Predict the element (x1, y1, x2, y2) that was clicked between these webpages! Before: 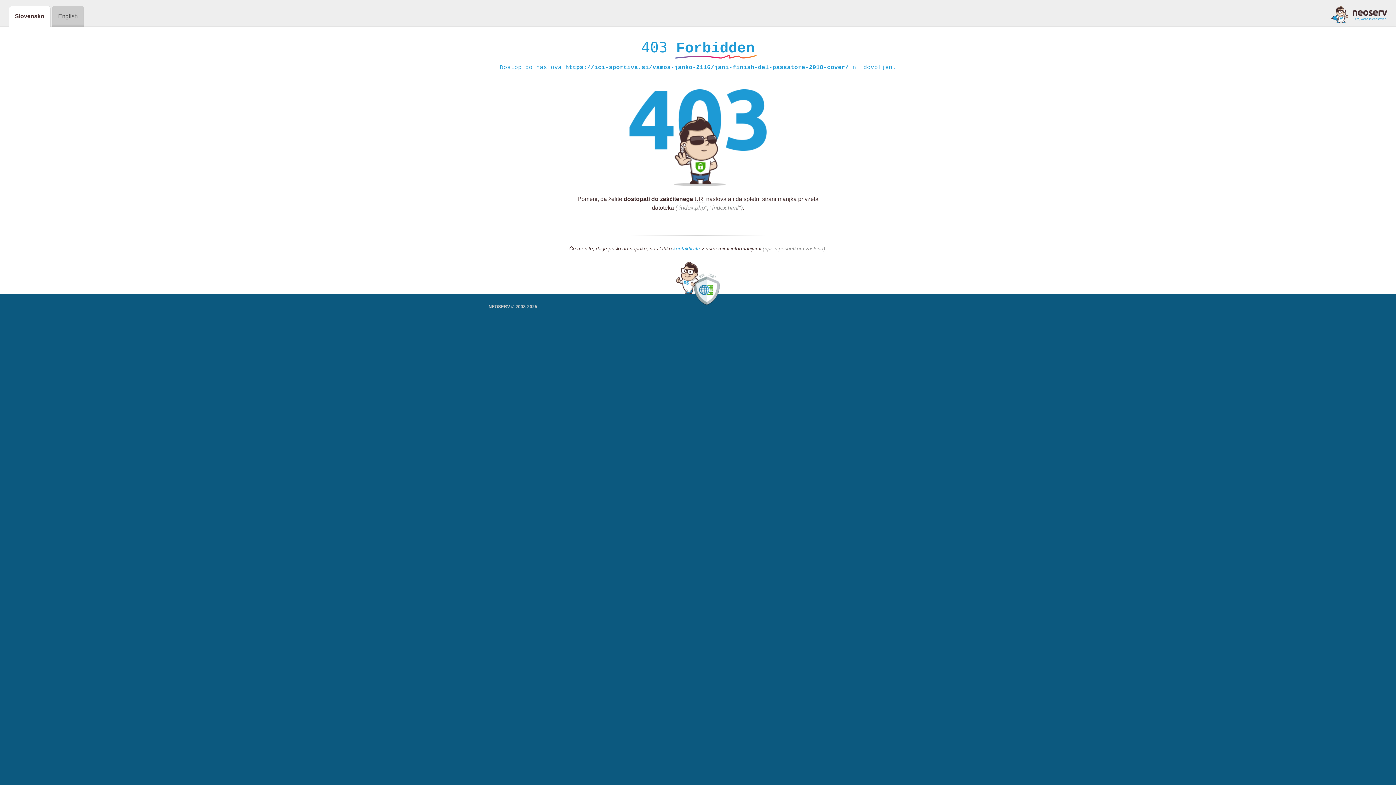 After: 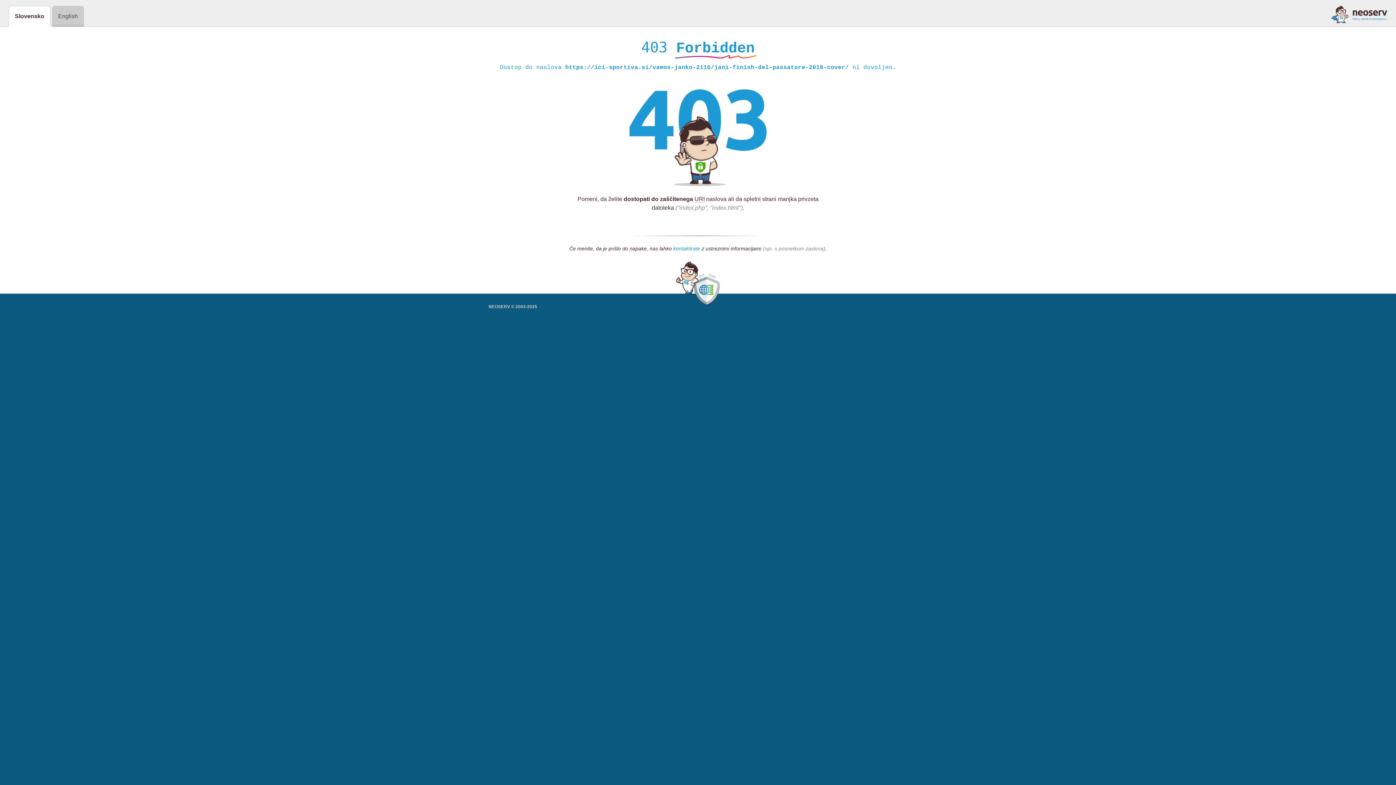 Action: label: kontaktirate bbox: (673, 245, 700, 252)